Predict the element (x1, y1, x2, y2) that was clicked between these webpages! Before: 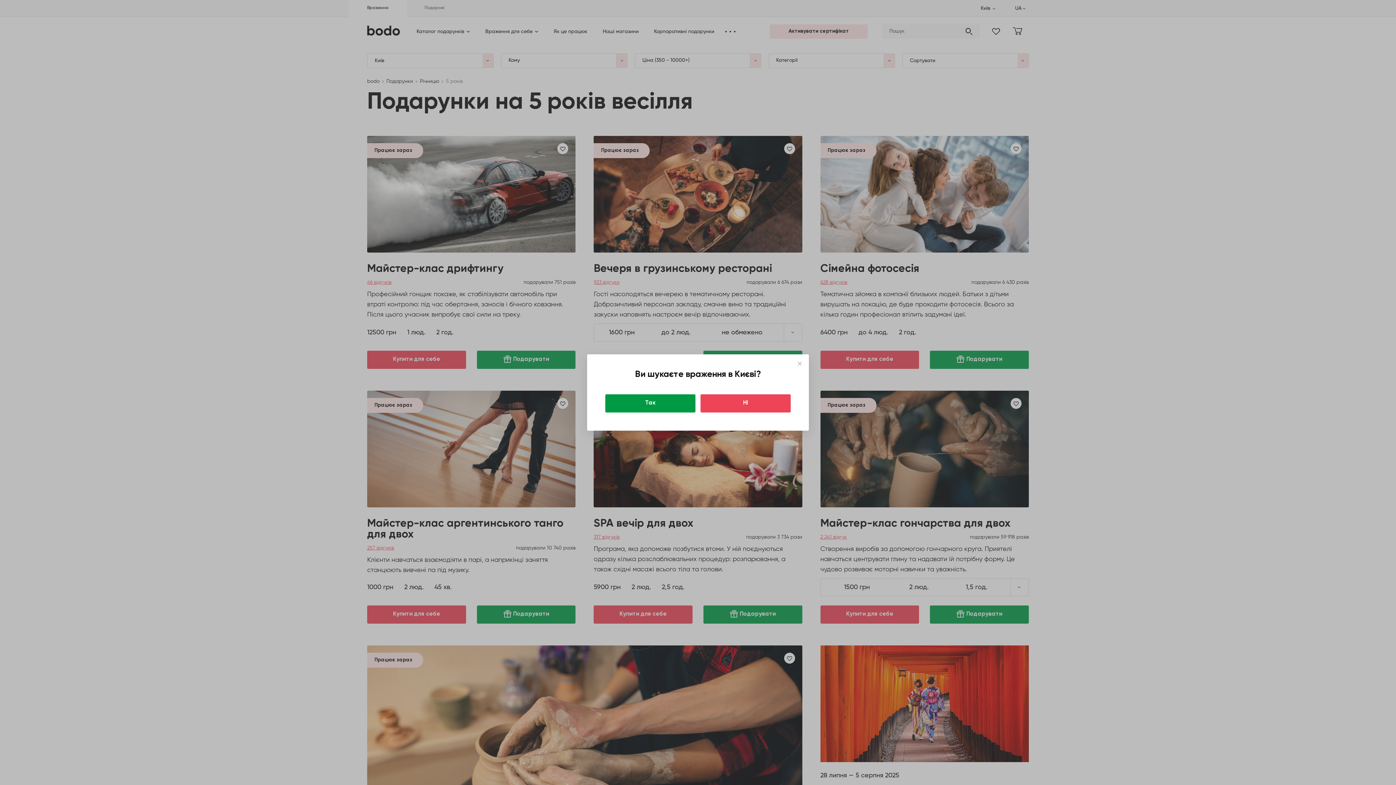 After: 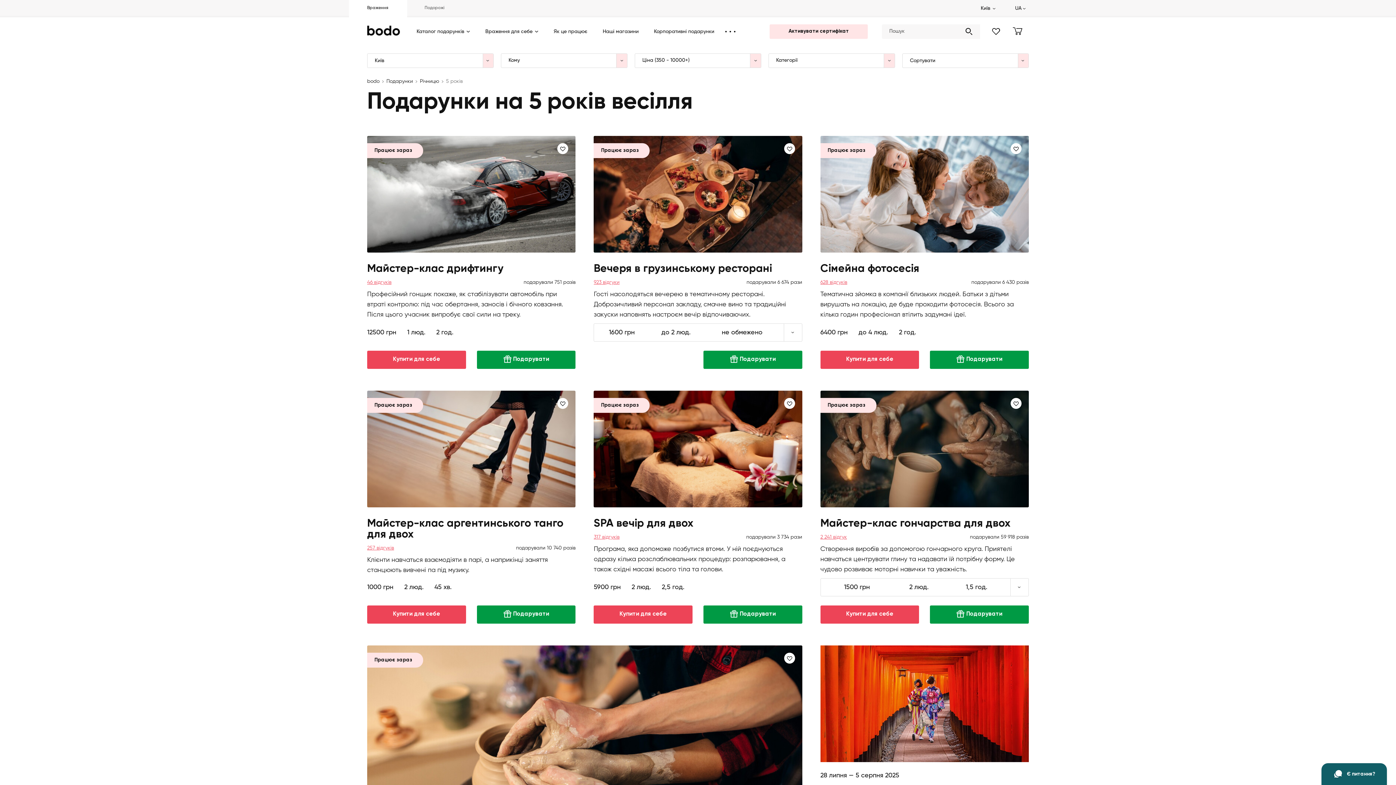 Action: bbox: (605, 394, 695, 412) label: Так